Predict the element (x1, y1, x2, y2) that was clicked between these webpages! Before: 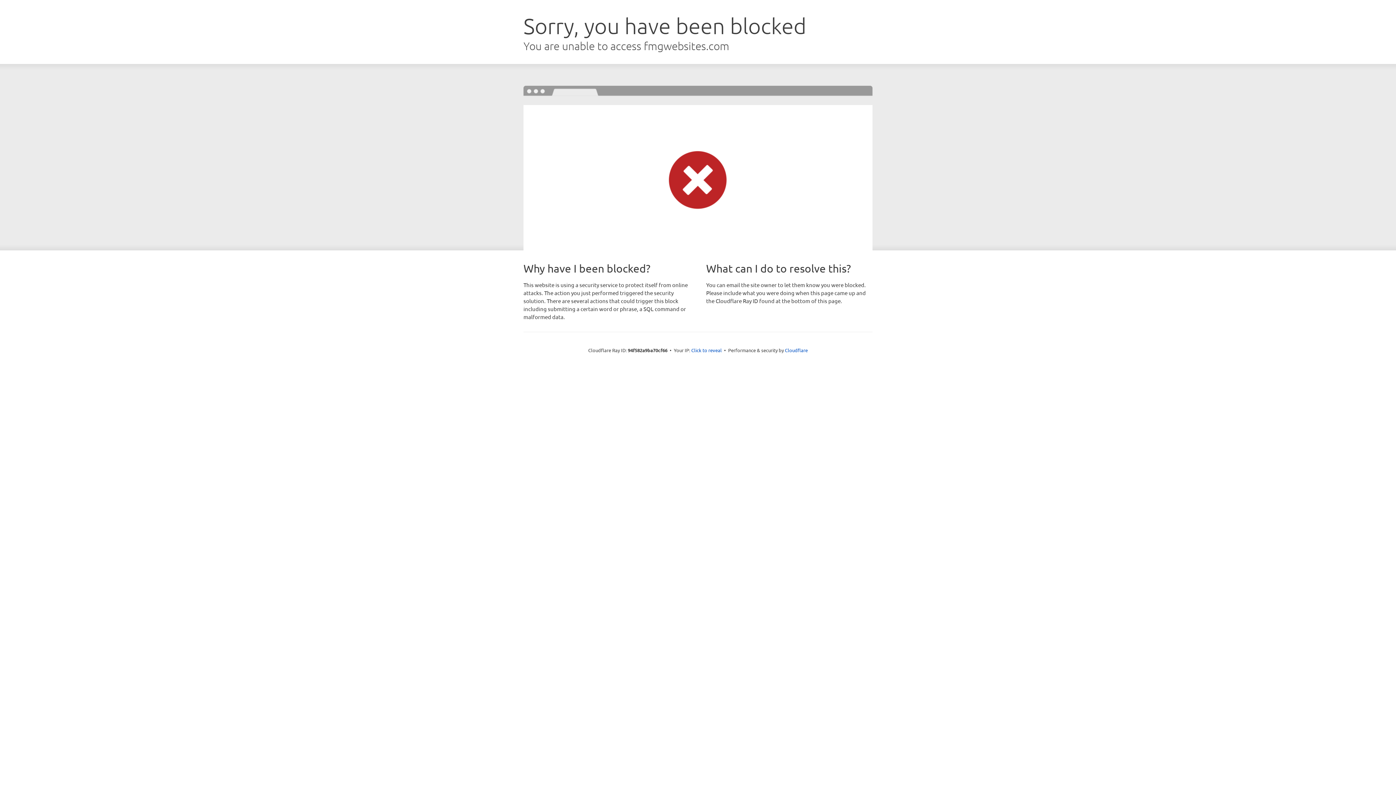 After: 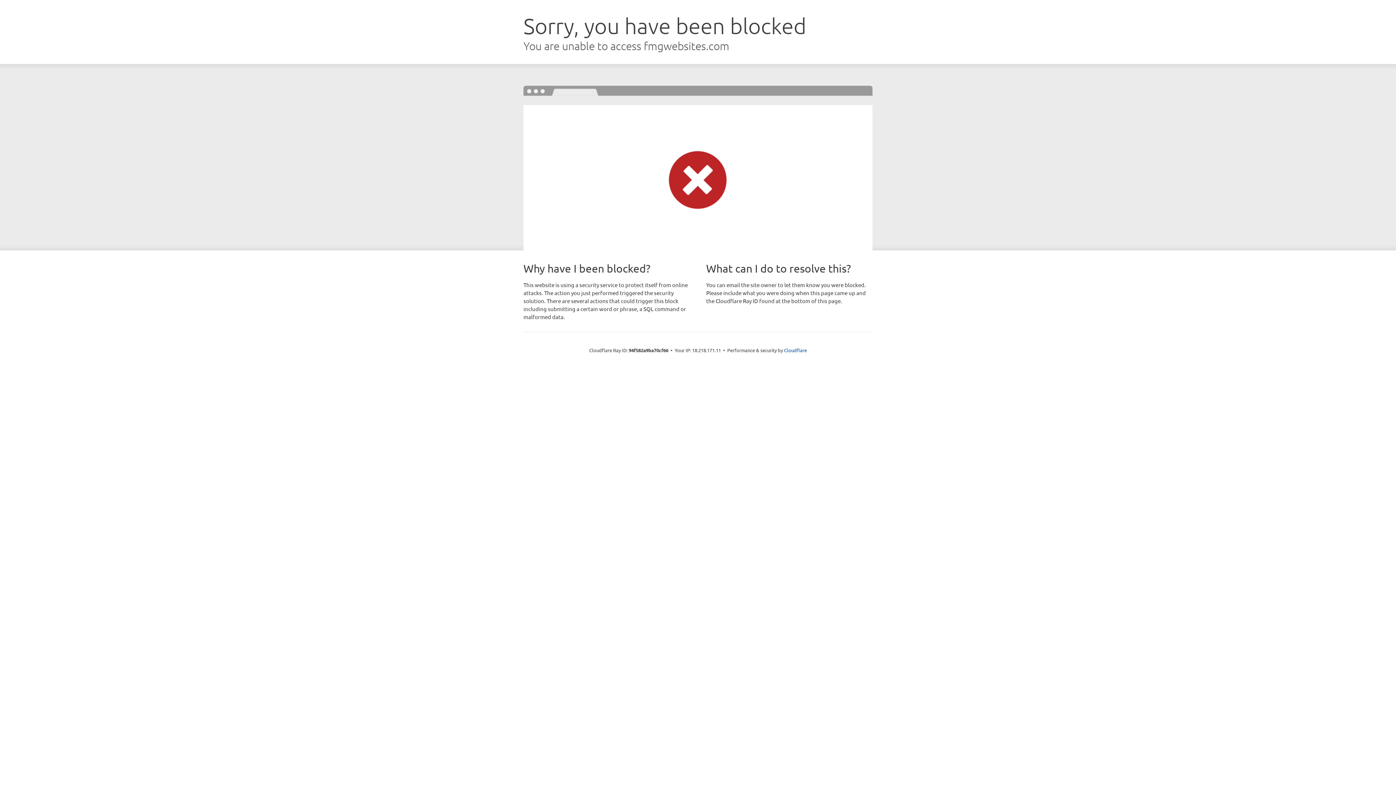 Action: bbox: (691, 346, 722, 353) label: Click to reveal